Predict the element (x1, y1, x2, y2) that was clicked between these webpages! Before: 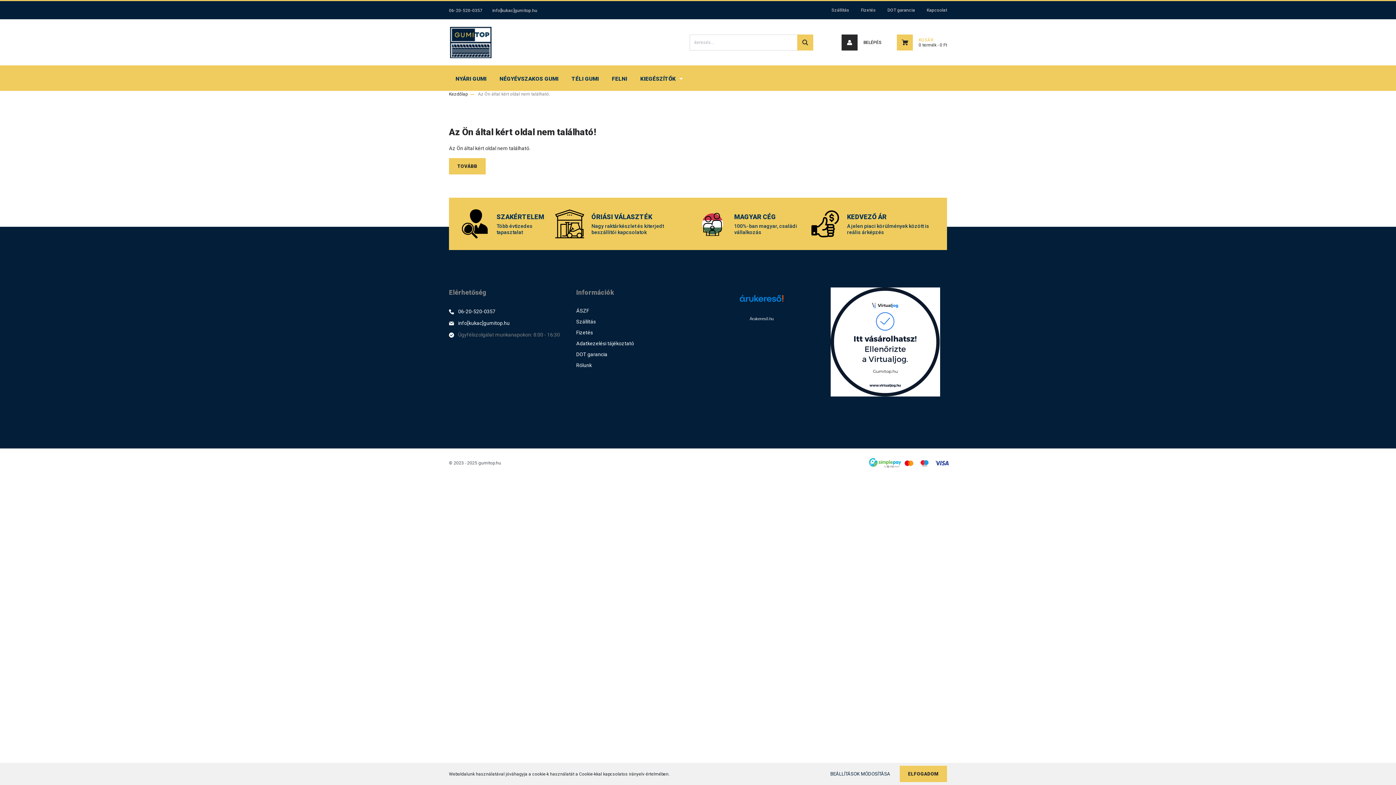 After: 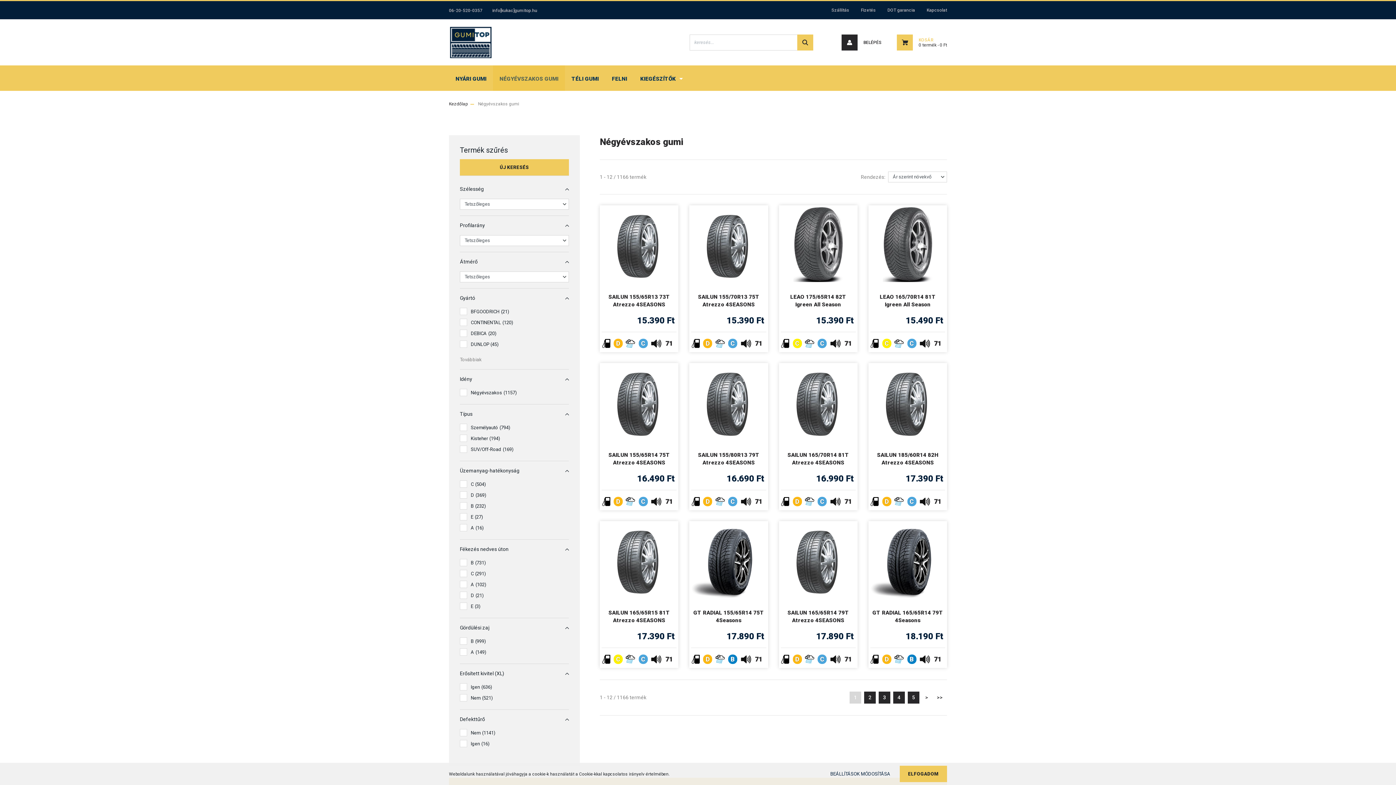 Action: bbox: (493, 65, 565, 90) label: NÉGYÉVSZAKOS GUMI